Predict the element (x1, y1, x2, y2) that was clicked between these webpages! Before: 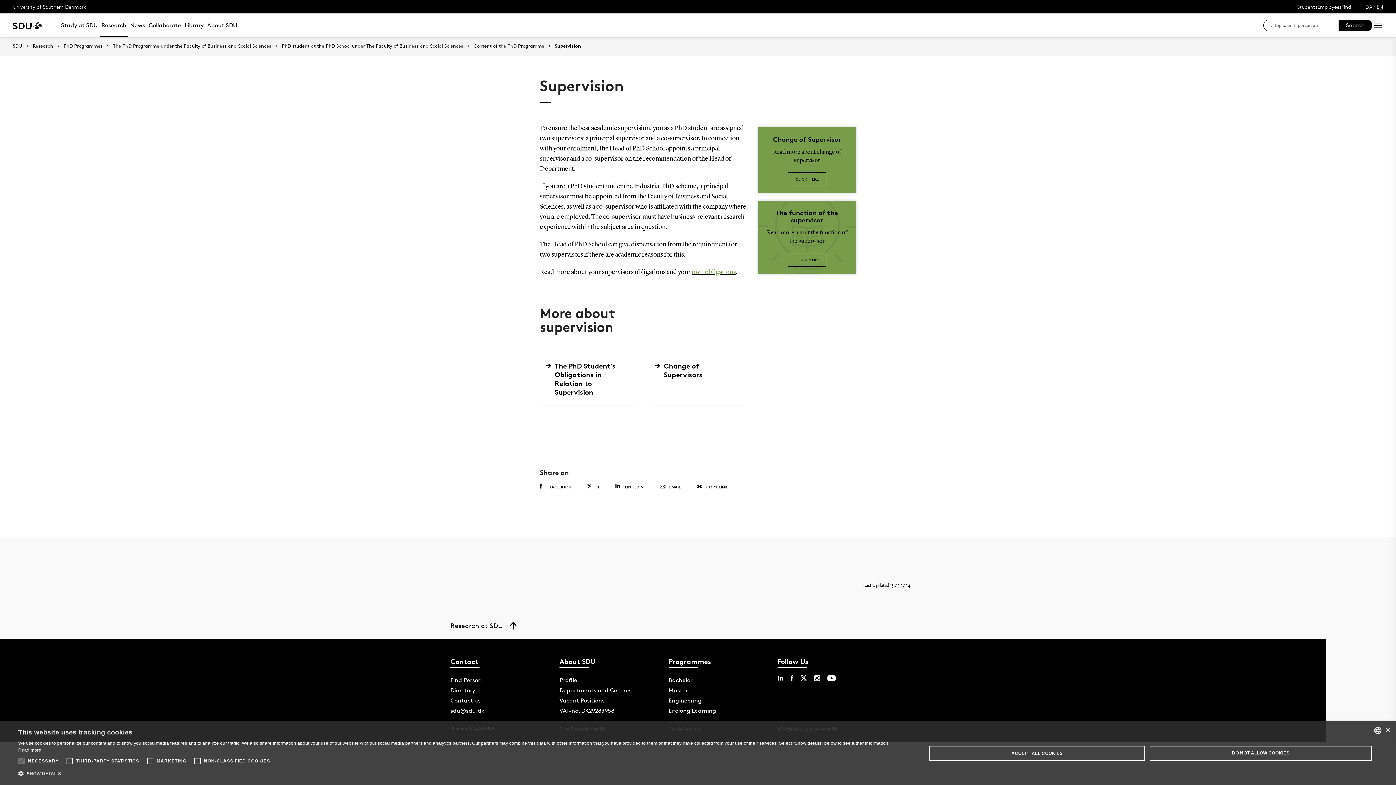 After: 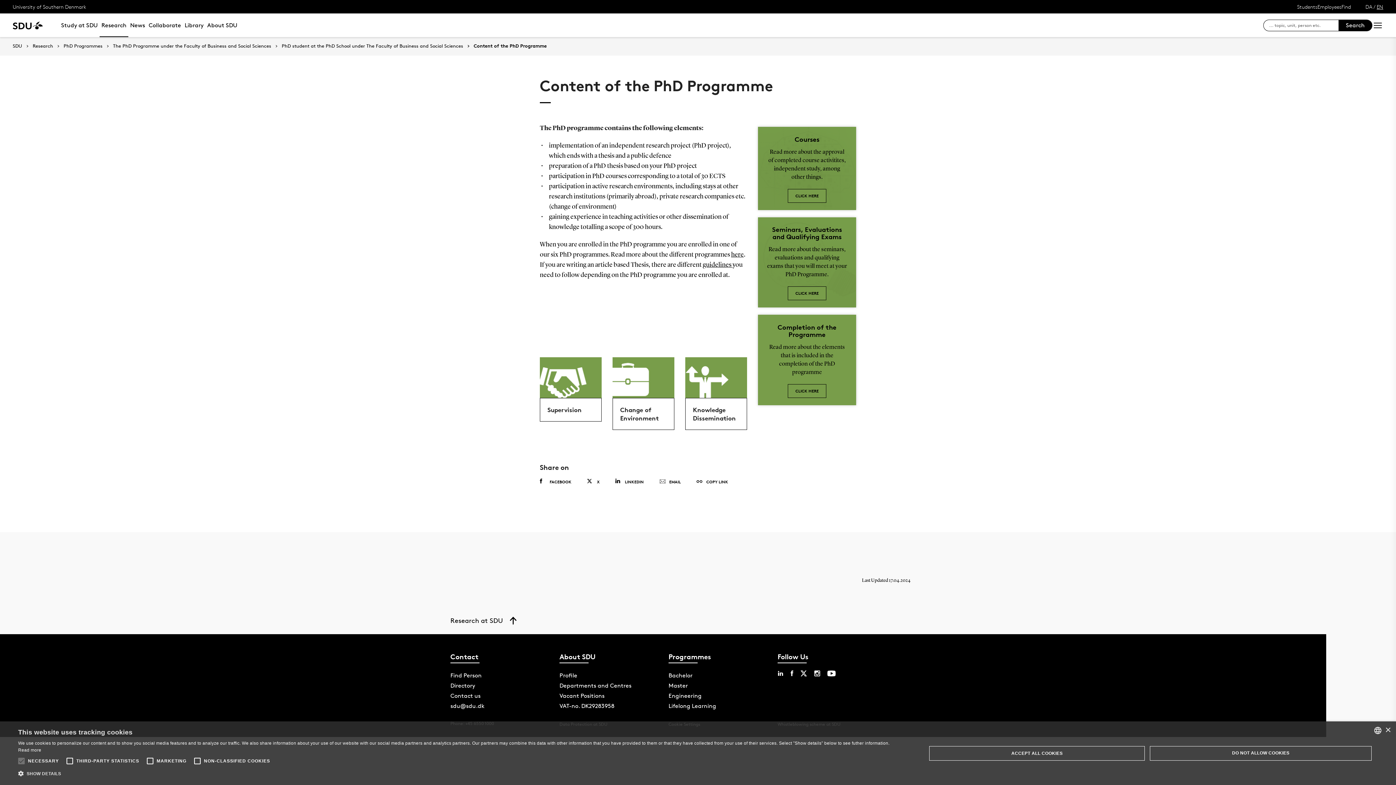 Action: label: Content of the PhD Programme bbox: (463, 43, 544, 48)